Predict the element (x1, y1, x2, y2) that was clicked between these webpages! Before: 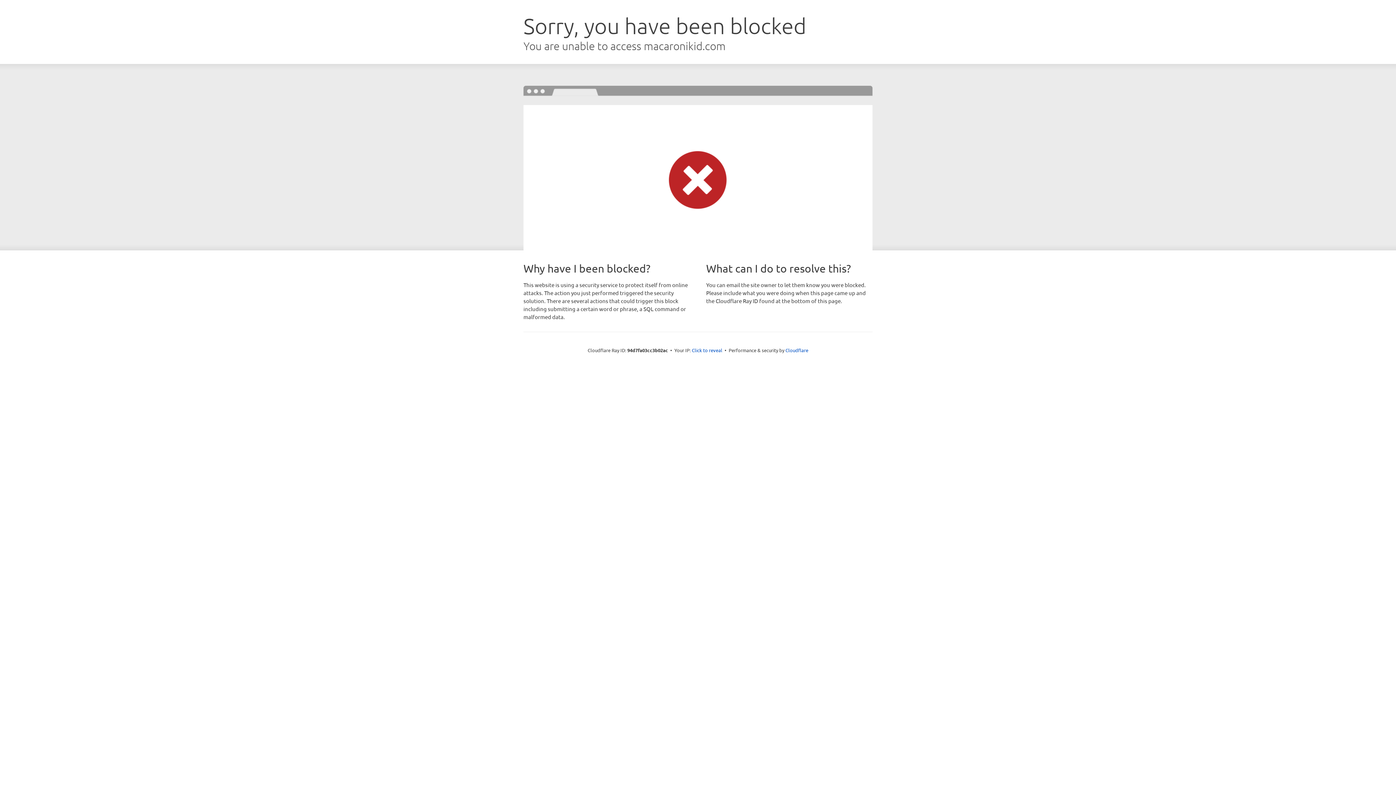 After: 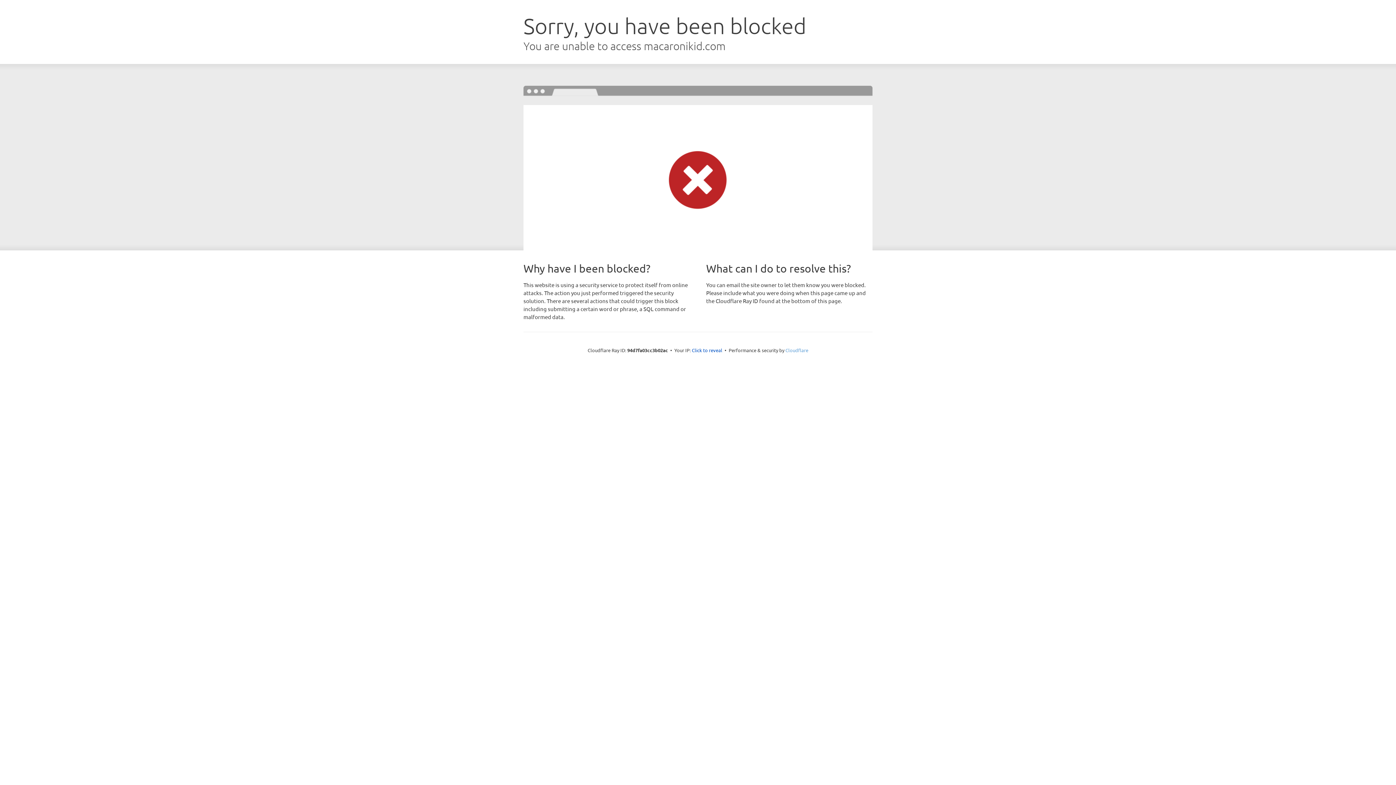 Action: bbox: (785, 347, 808, 353) label: Cloudflare